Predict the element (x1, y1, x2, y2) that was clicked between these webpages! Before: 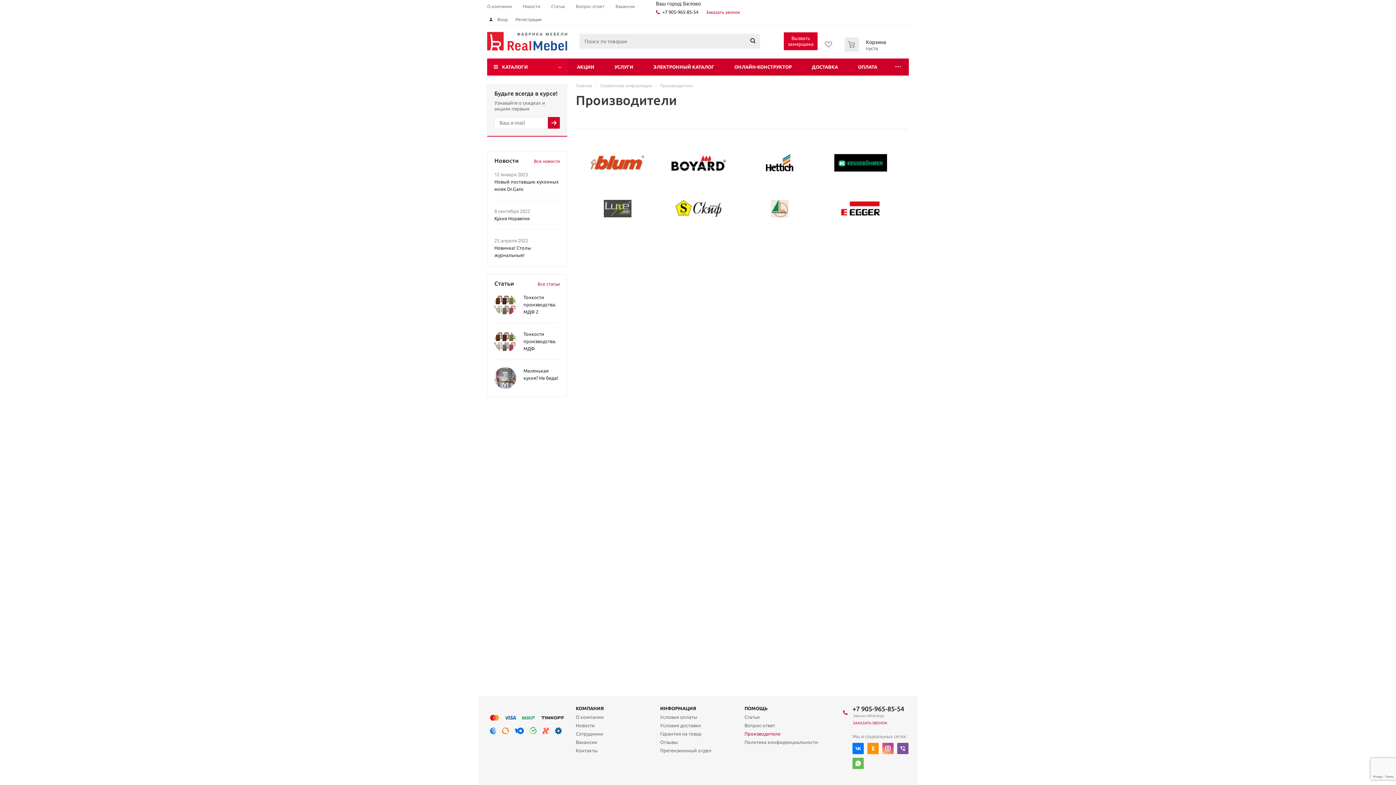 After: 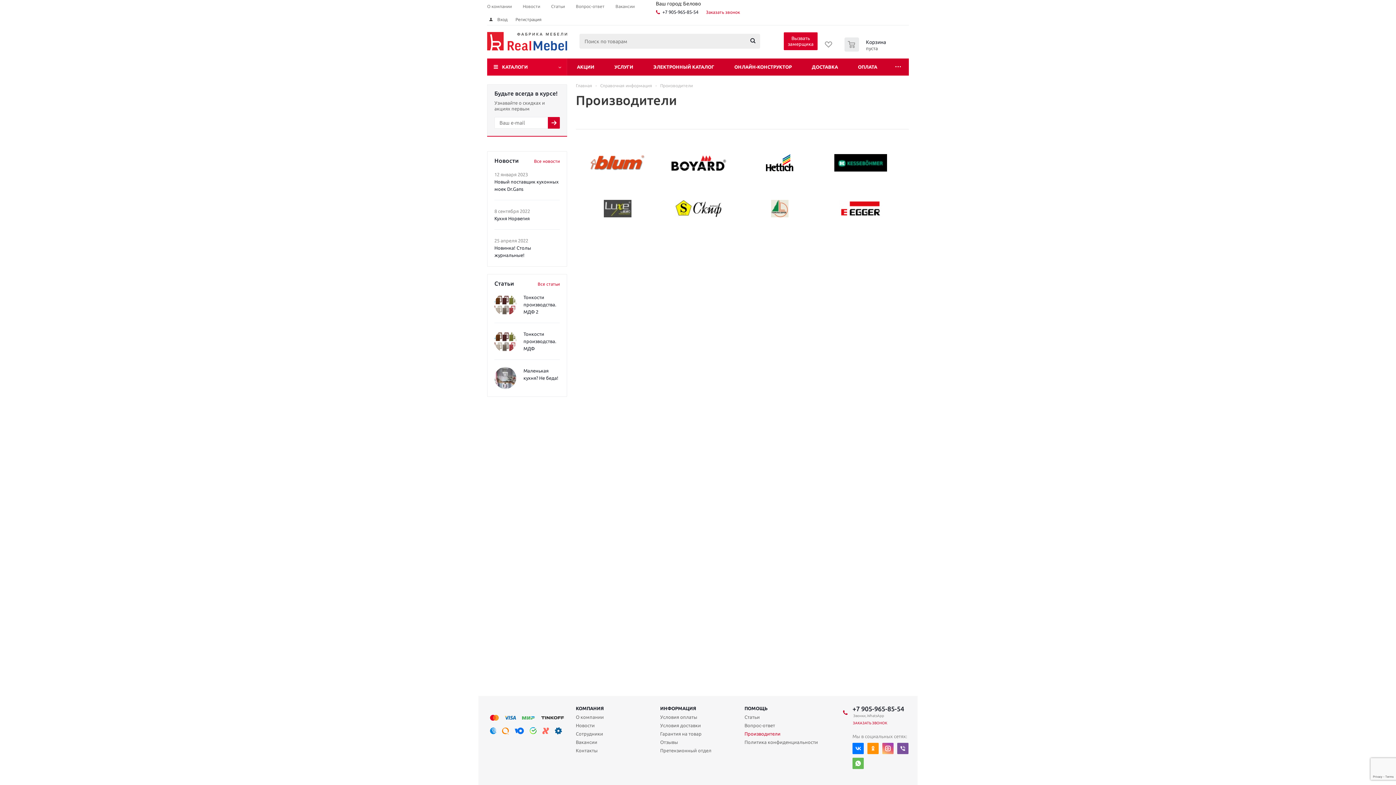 Action: bbox: (852, 705, 904, 712) label: +7 905-965-85-54